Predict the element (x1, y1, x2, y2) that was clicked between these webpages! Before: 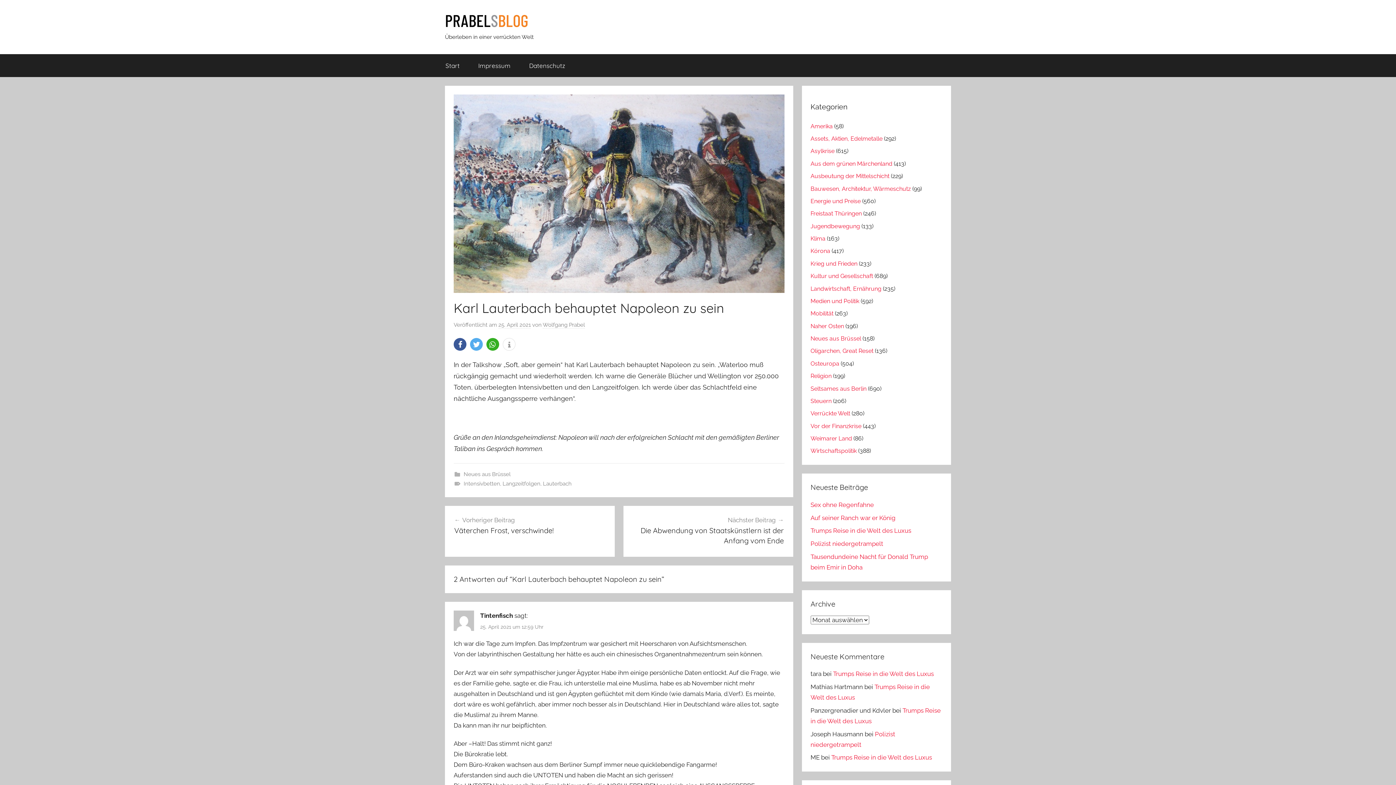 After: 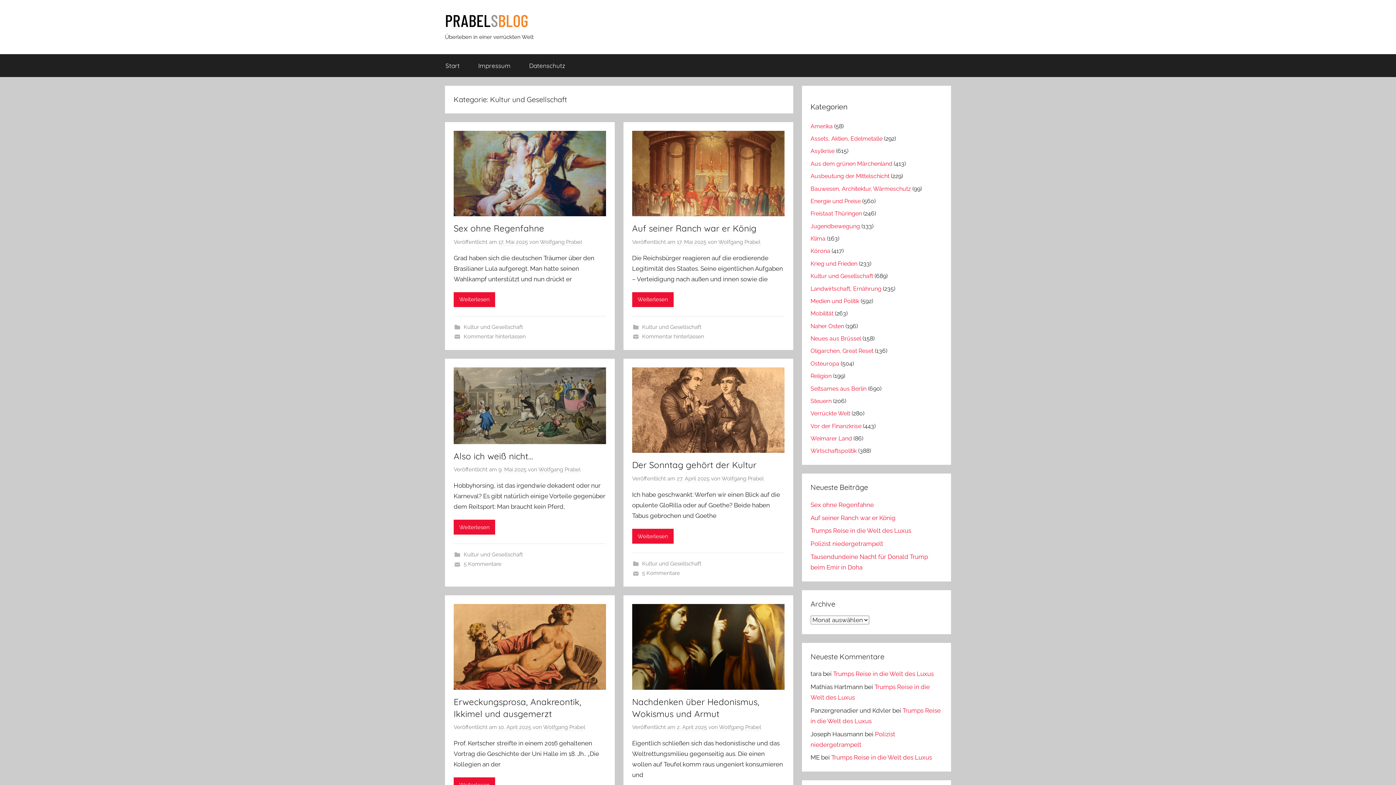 Action: bbox: (810, 272, 873, 279) label: Kultur und Gesellschaft